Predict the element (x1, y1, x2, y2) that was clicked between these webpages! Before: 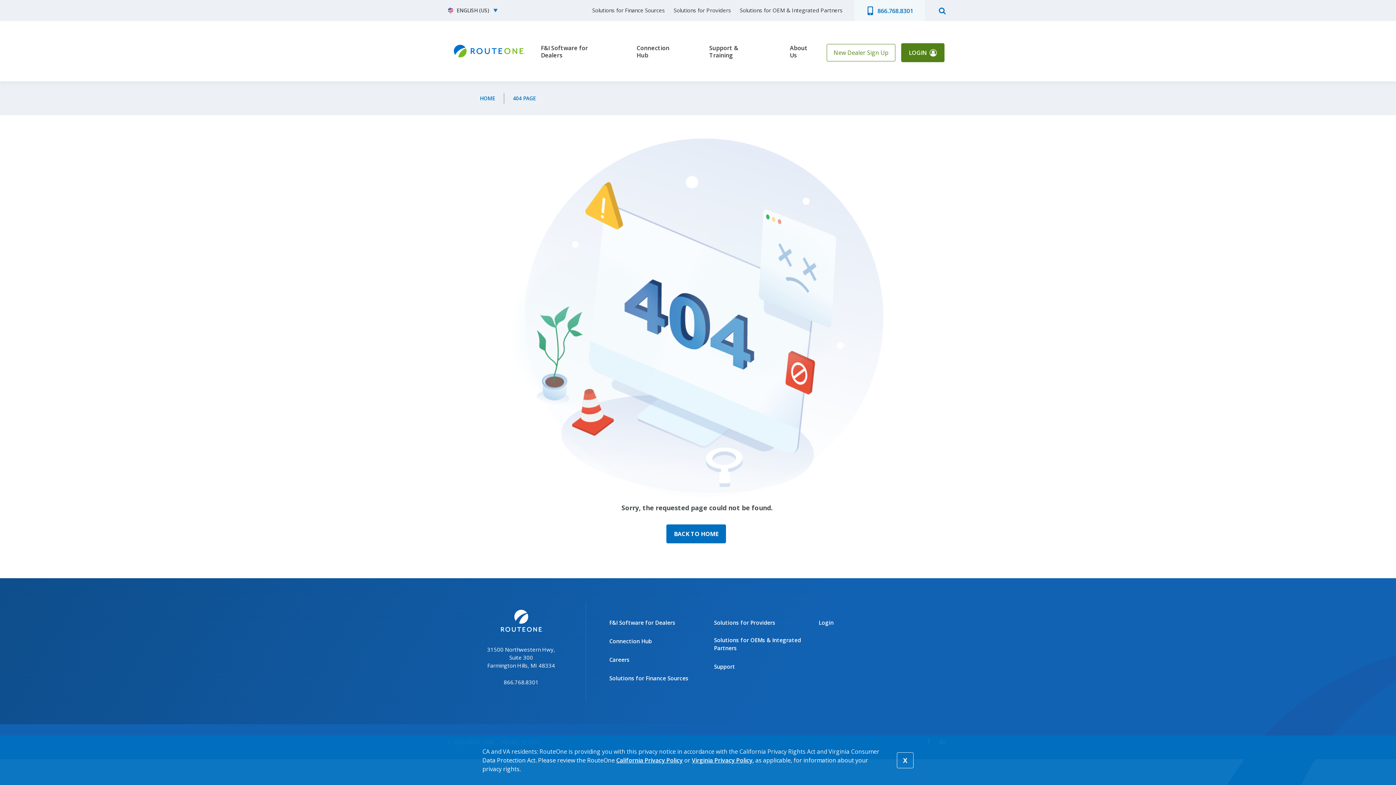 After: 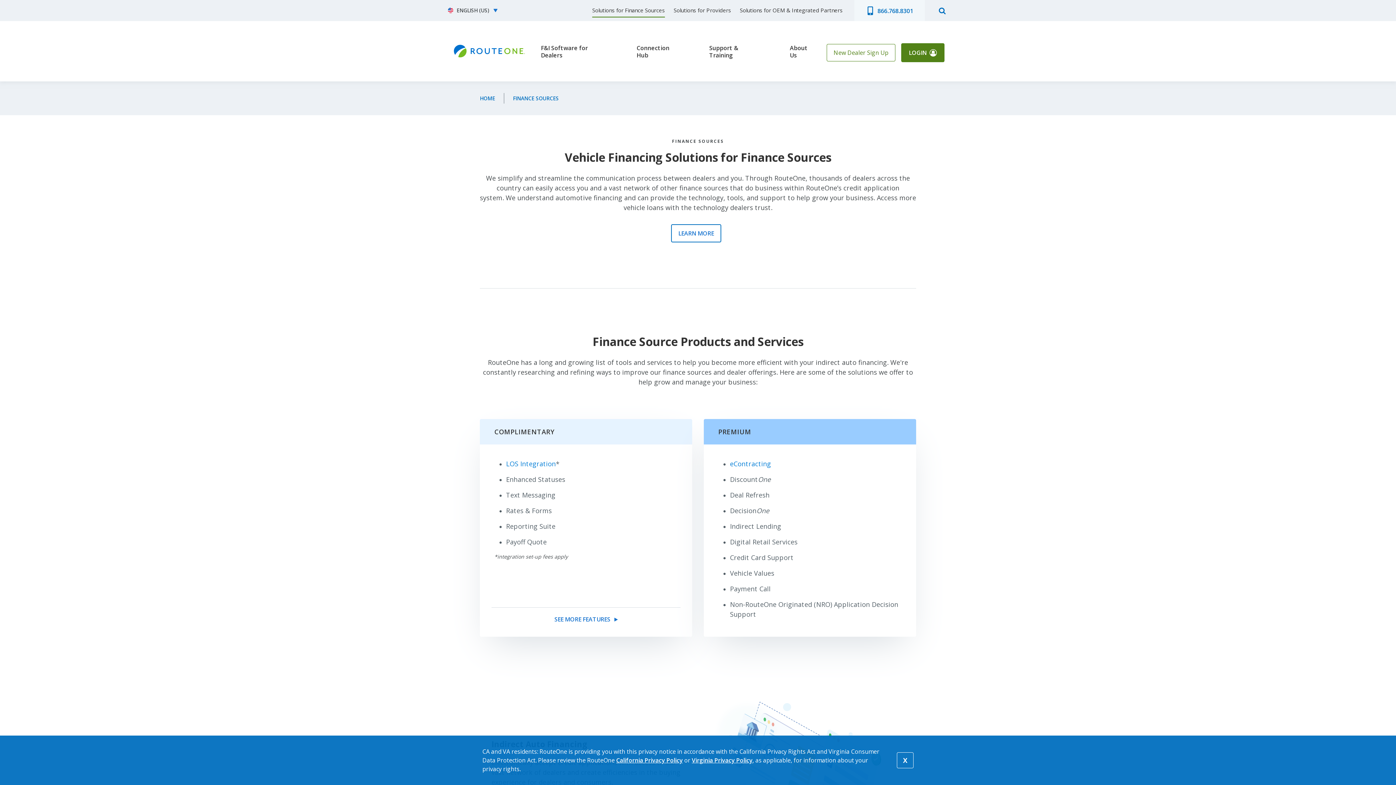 Action: bbox: (609, 674, 688, 682) label: Solutions for Finance Sources